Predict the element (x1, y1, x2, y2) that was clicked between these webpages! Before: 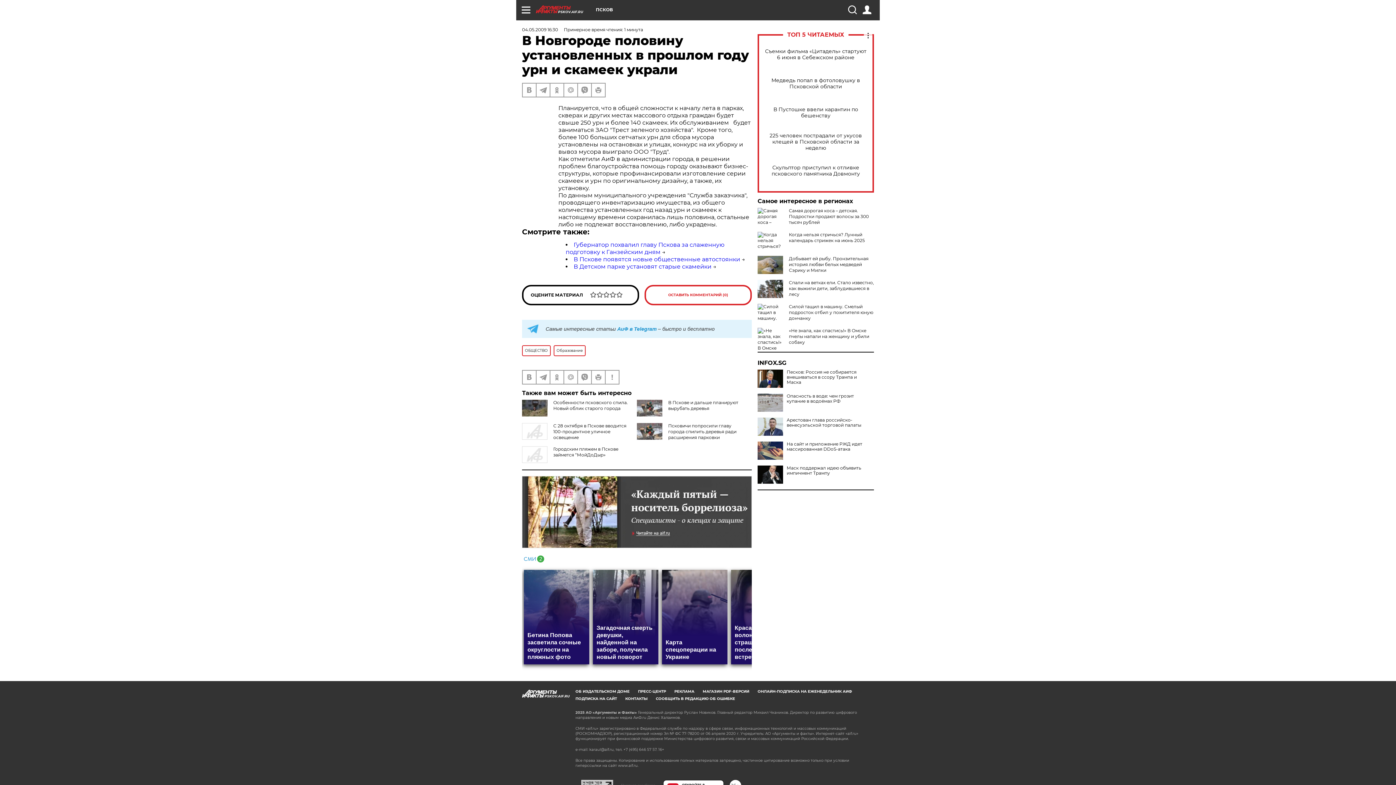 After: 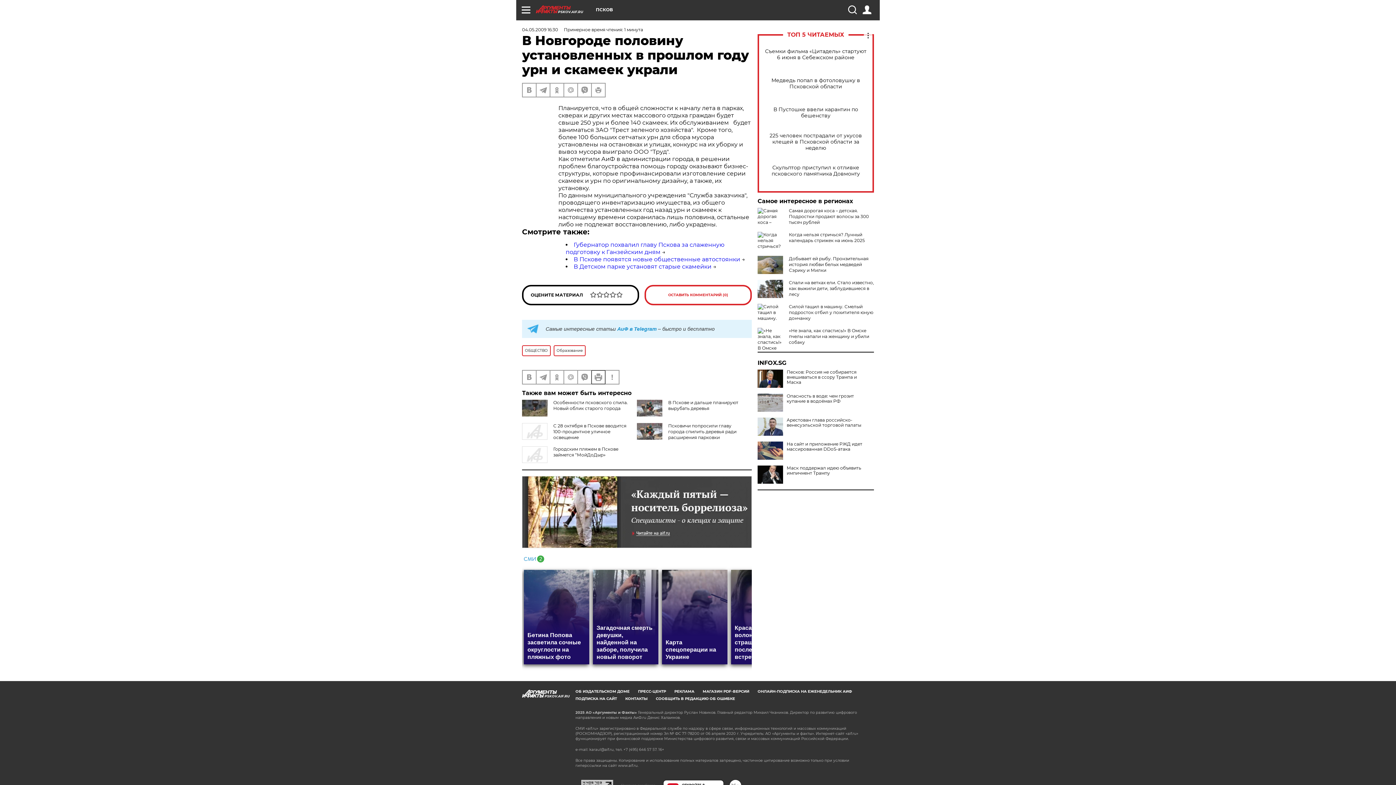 Action: bbox: (592, 370, 605, 384)